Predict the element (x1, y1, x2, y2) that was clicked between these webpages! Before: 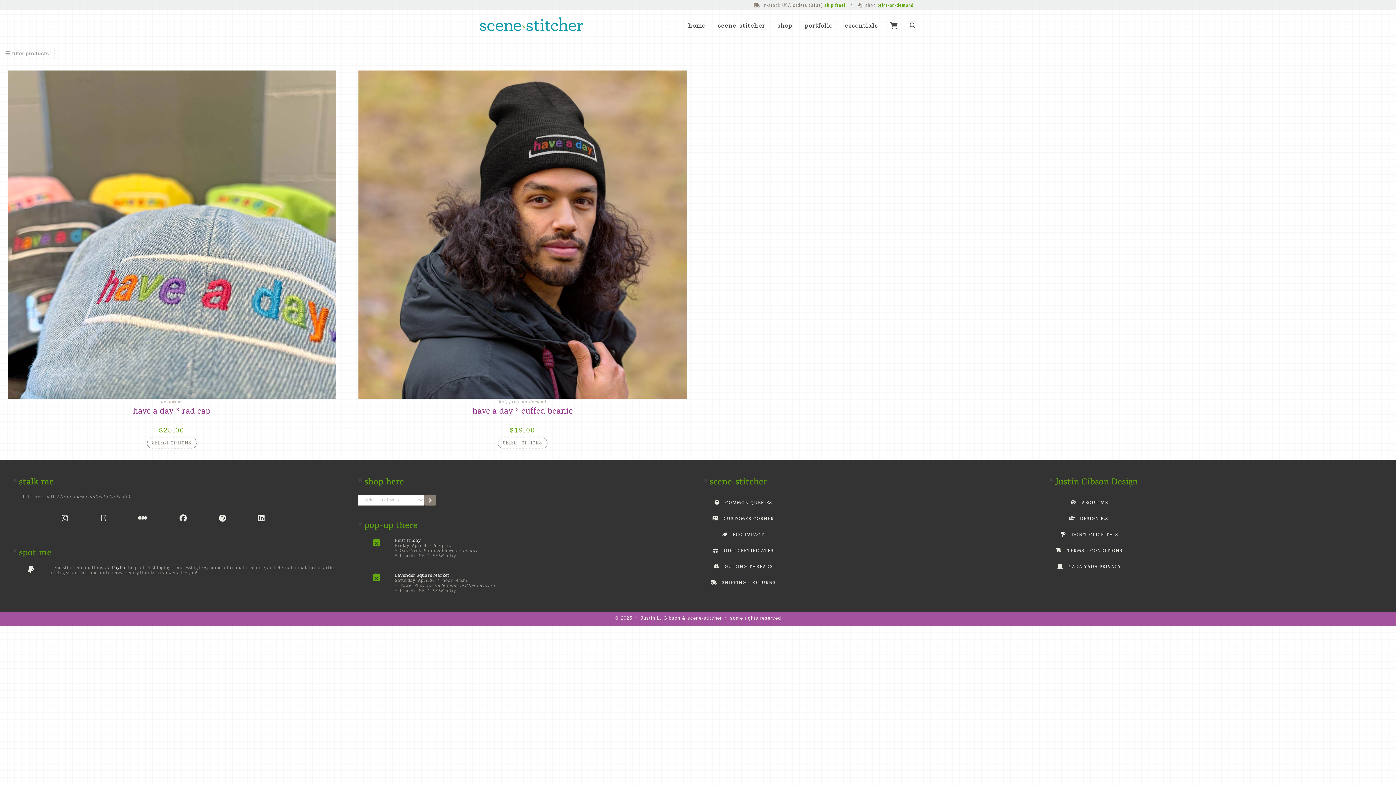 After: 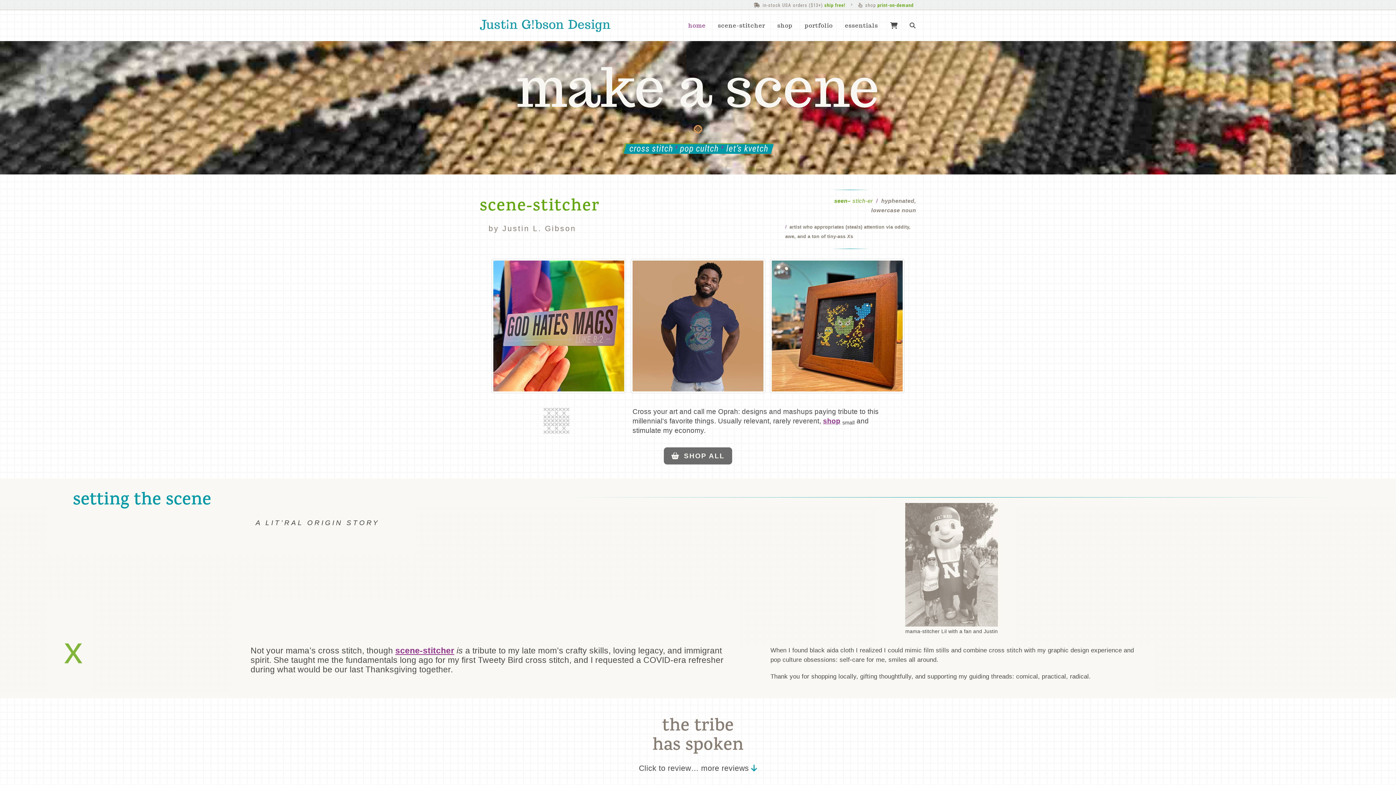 Action: label: home bbox: (682, 12, 712, 38)